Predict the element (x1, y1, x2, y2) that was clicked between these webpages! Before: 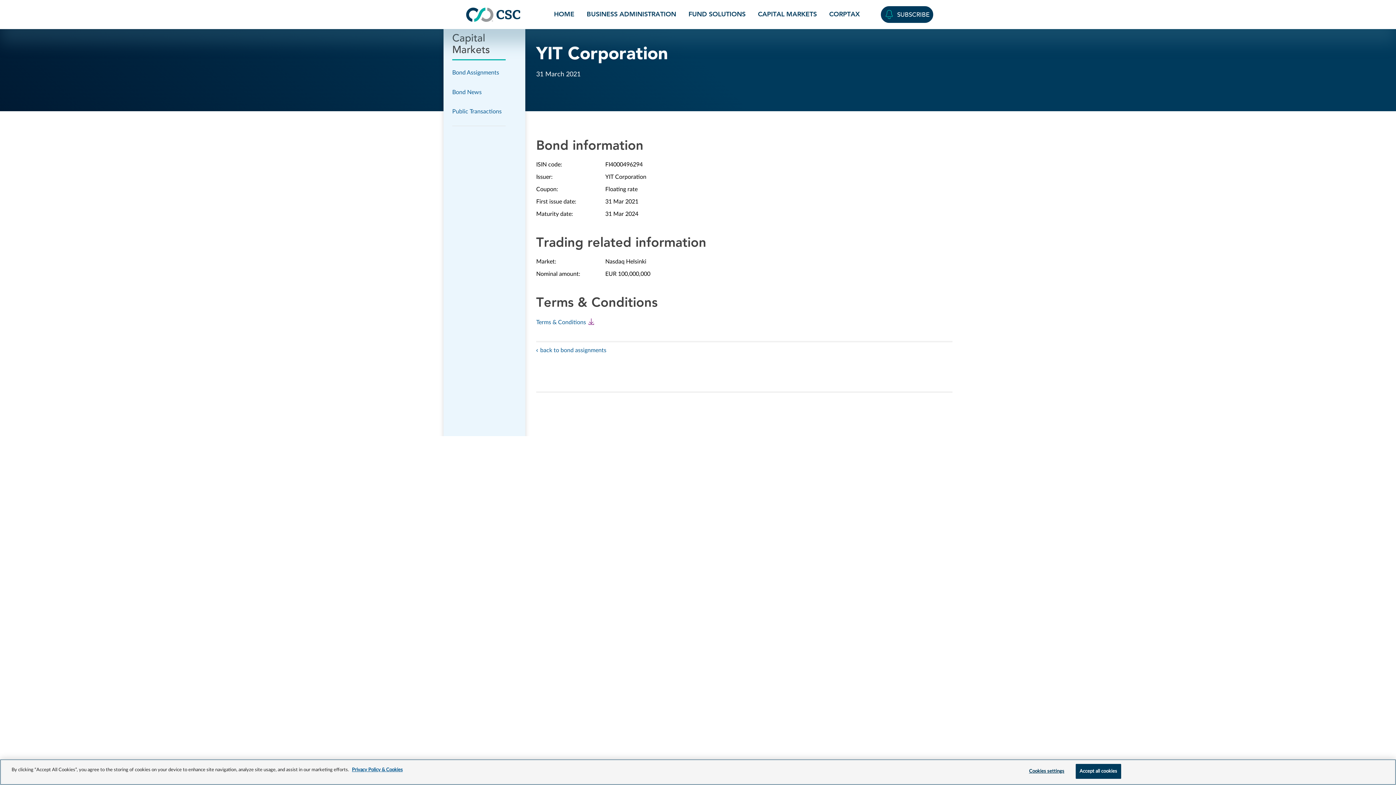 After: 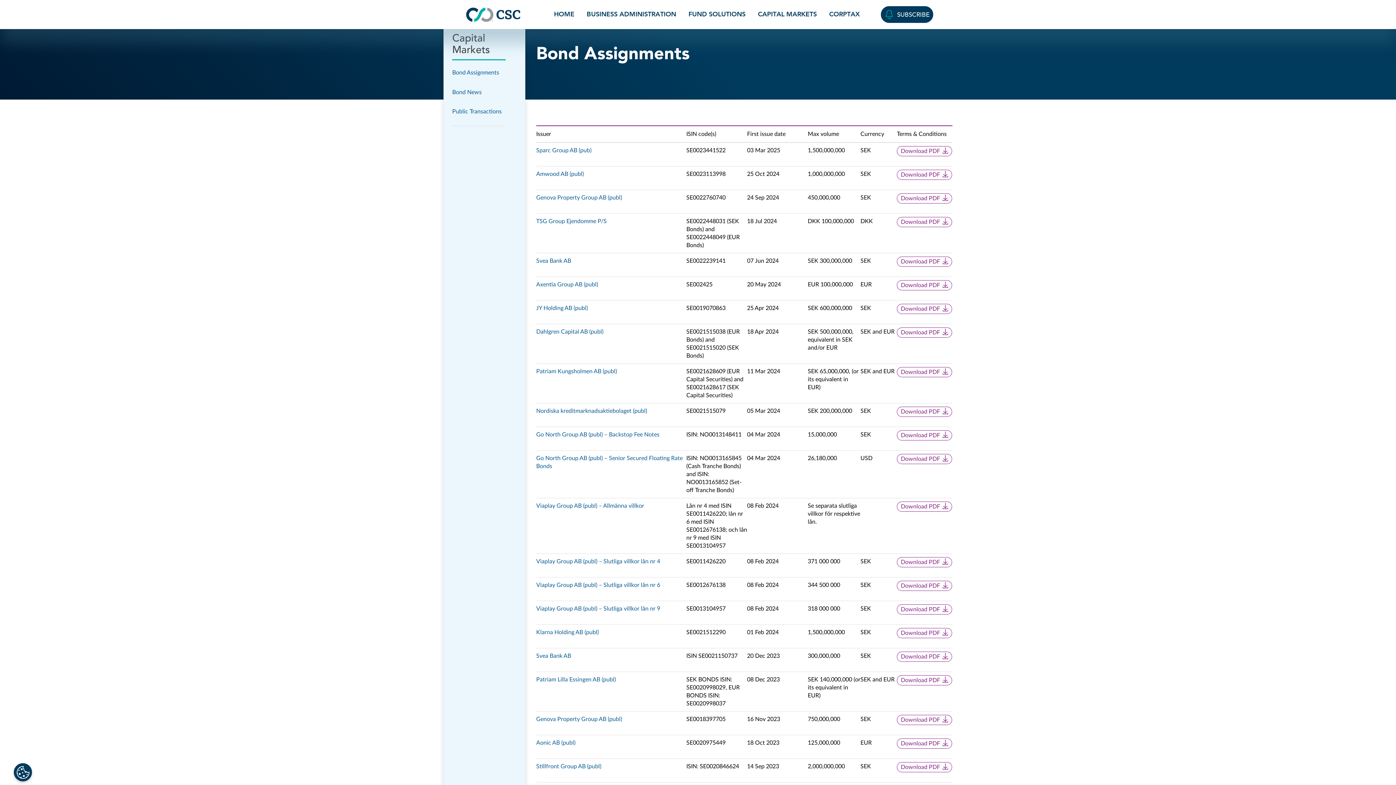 Action: bbox: (443, 68, 525, 76) label: Bond Assignments